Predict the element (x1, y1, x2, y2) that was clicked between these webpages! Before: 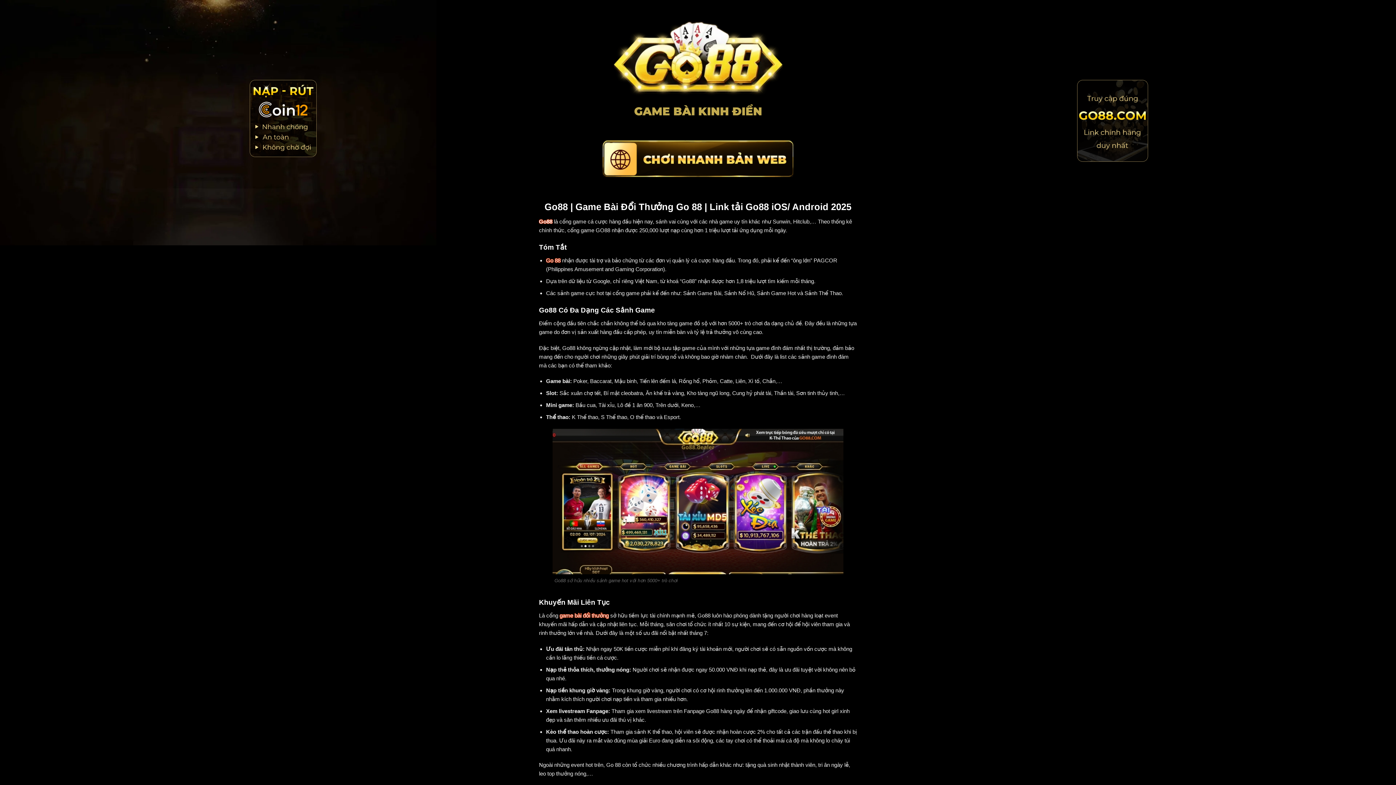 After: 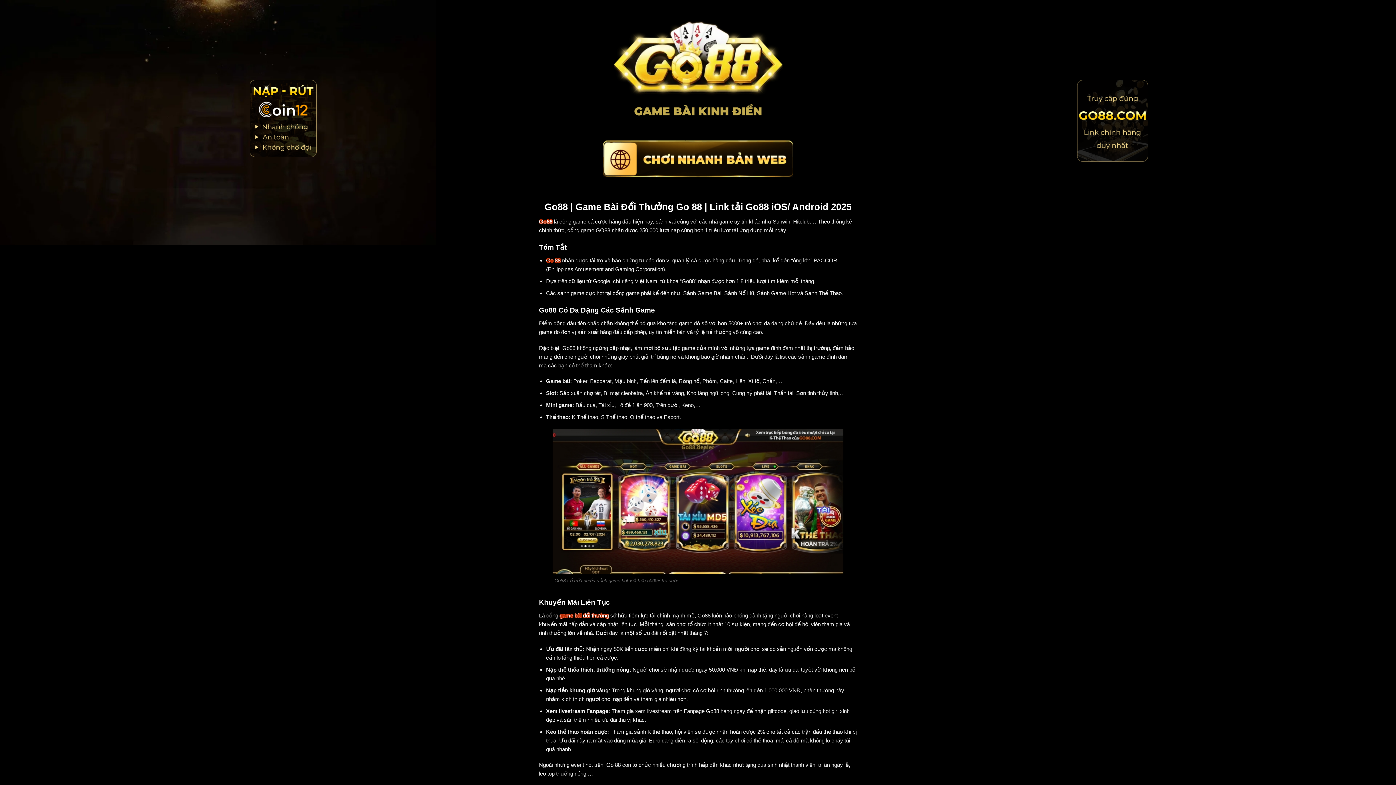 Action: bbox: (546, 257, 560, 263) label: Go 88